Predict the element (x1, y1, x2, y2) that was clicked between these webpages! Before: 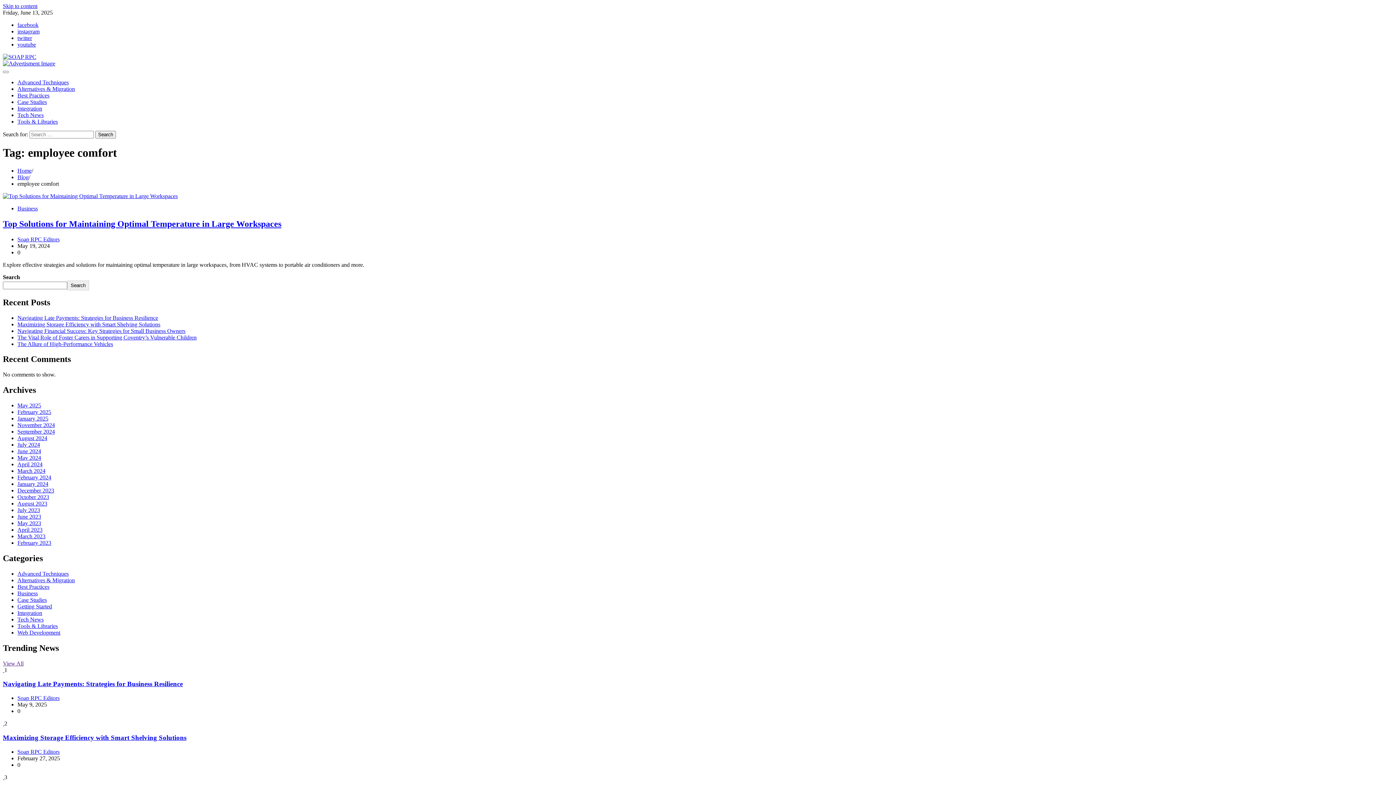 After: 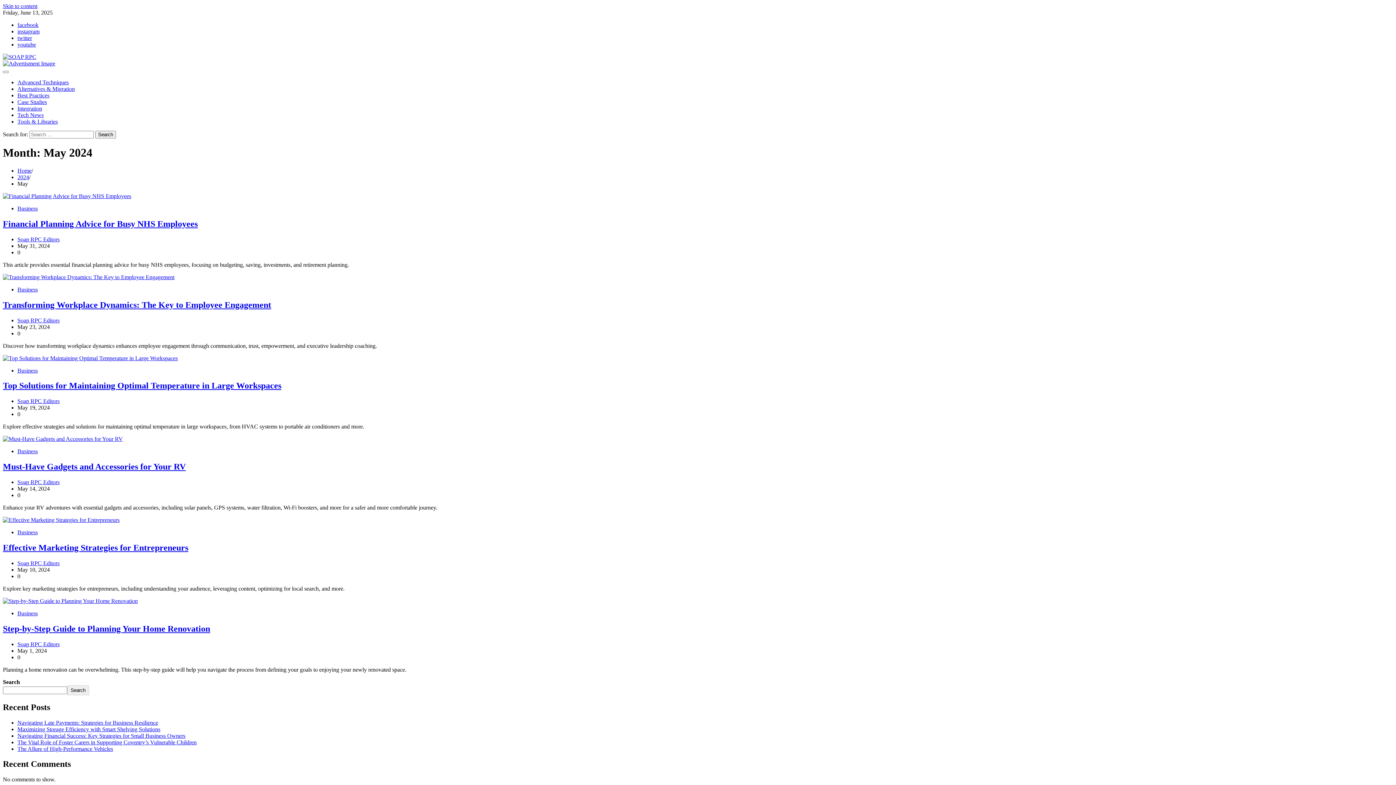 Action: bbox: (17, 454, 41, 461) label: May 2024